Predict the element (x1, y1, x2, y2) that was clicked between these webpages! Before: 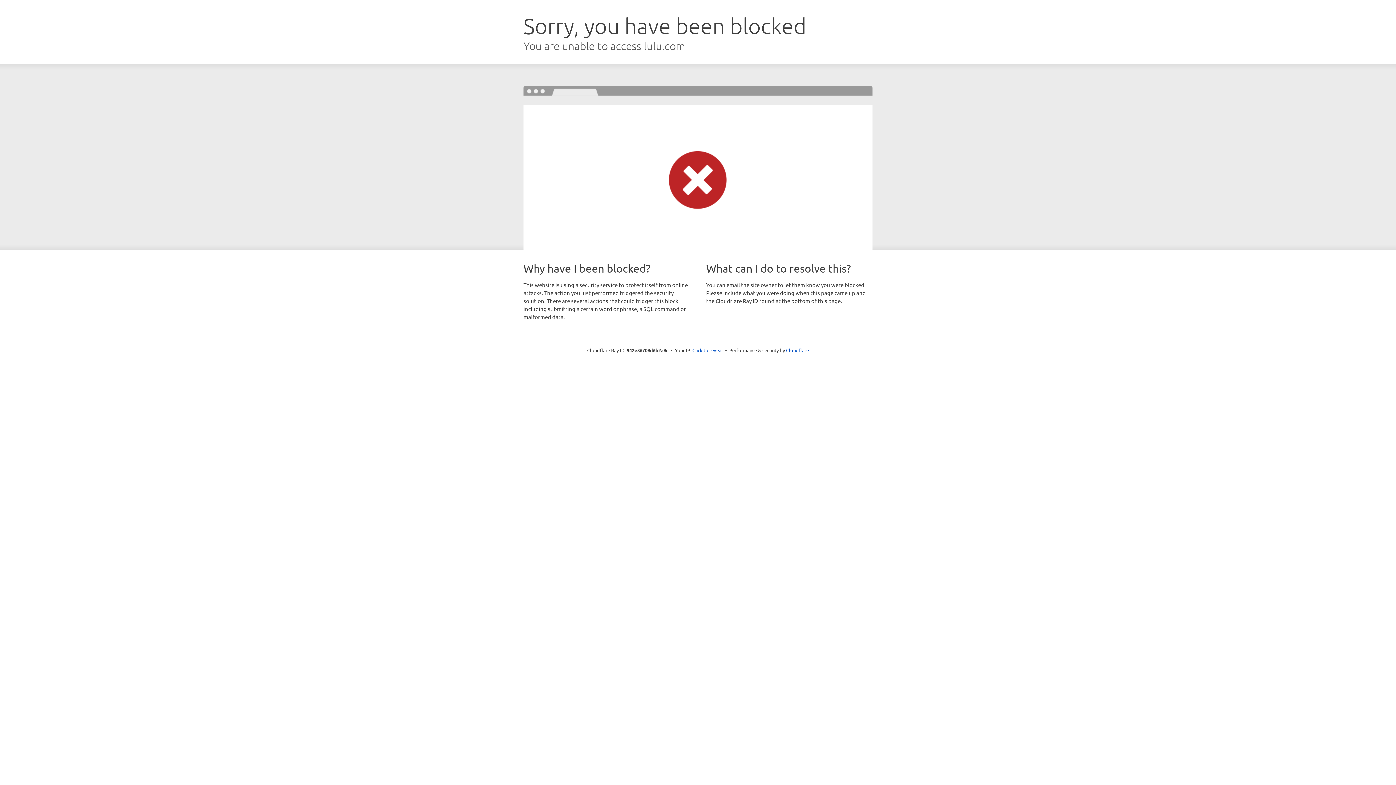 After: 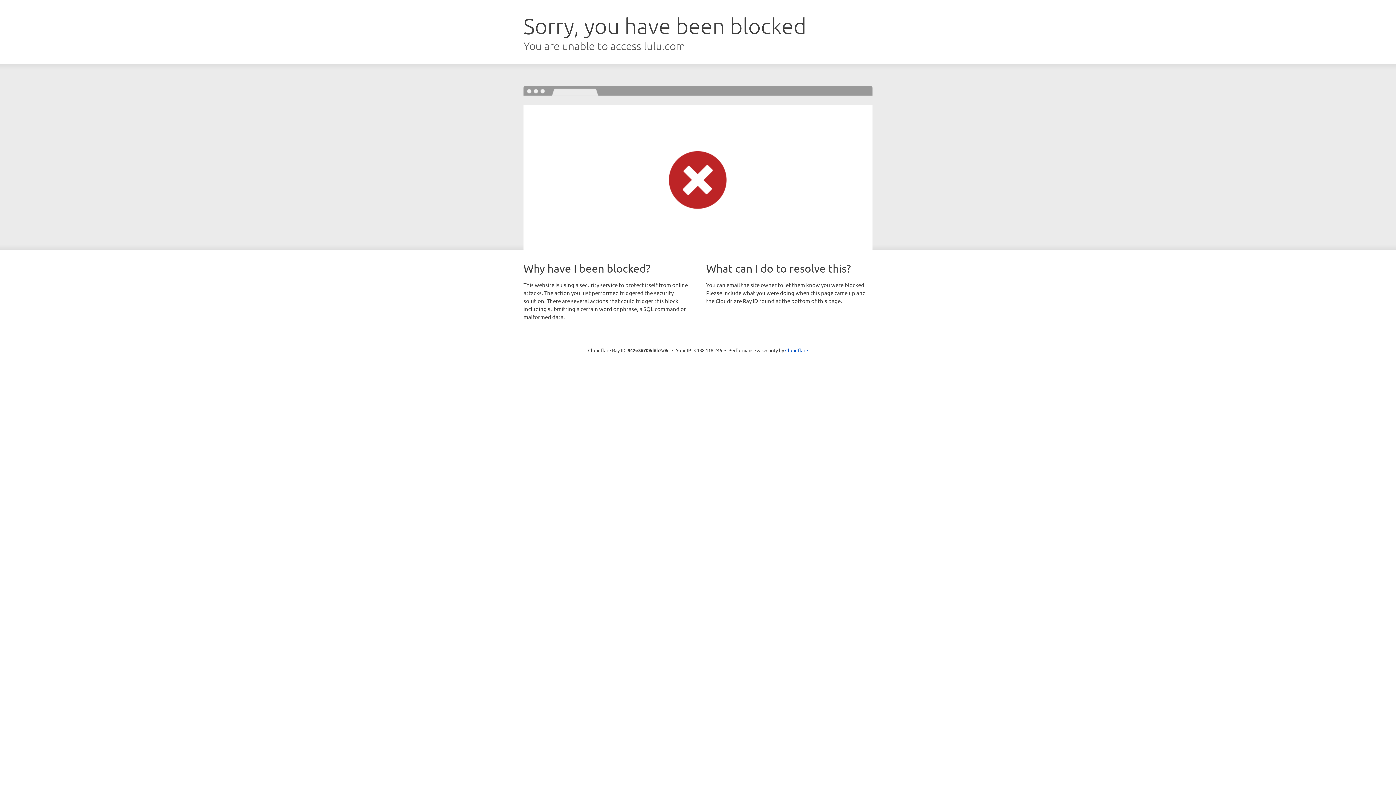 Action: label: Click to reveal bbox: (692, 346, 723, 353)